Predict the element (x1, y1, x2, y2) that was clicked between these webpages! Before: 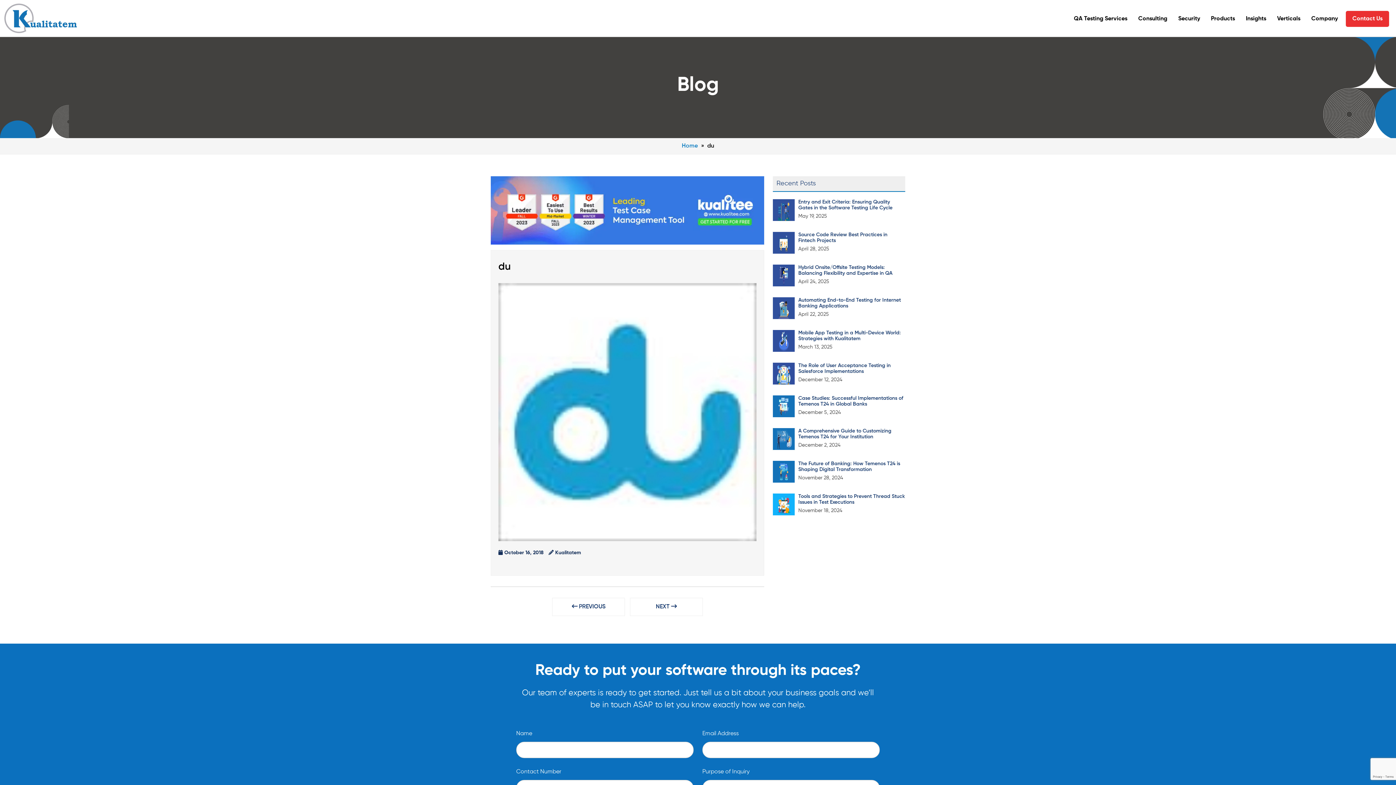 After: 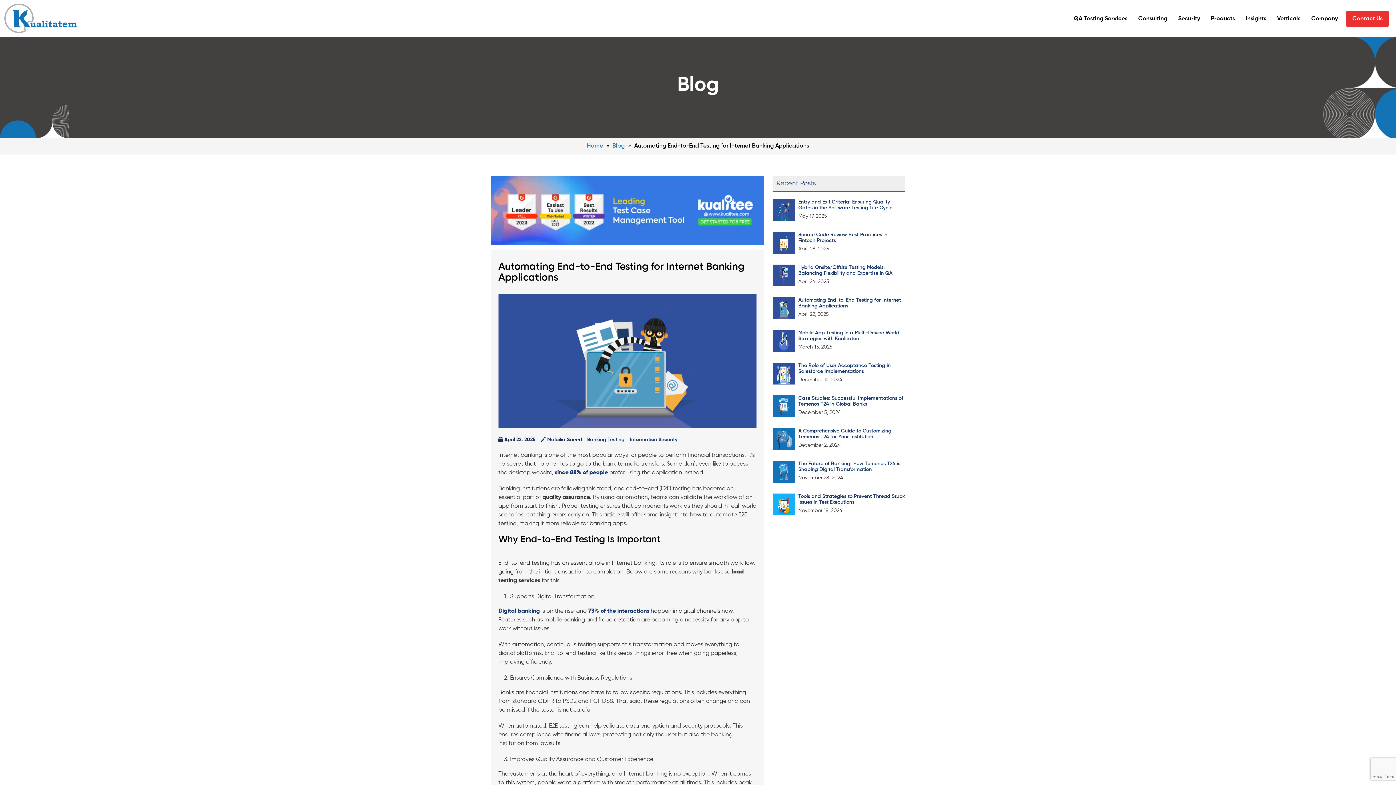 Action: bbox: (773, 305, 794, 311)